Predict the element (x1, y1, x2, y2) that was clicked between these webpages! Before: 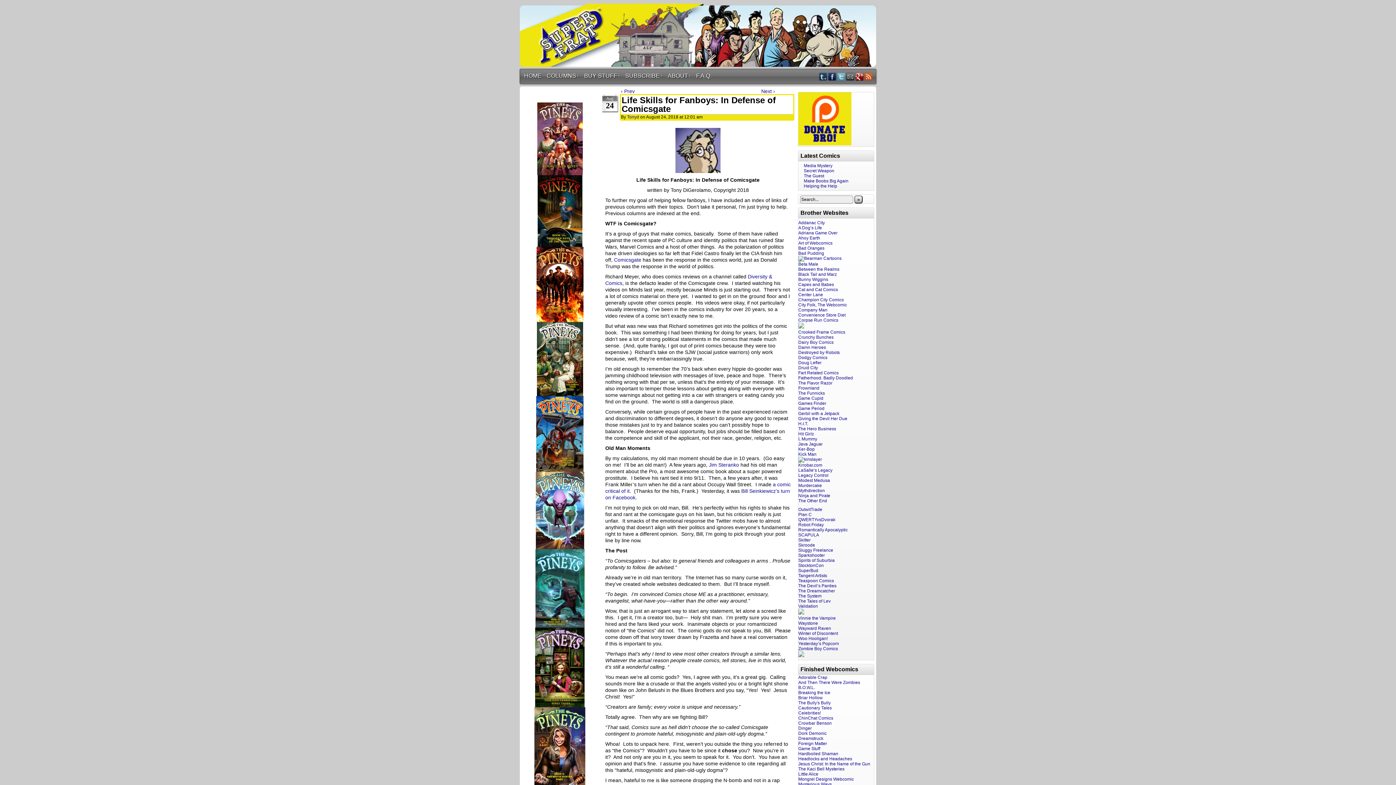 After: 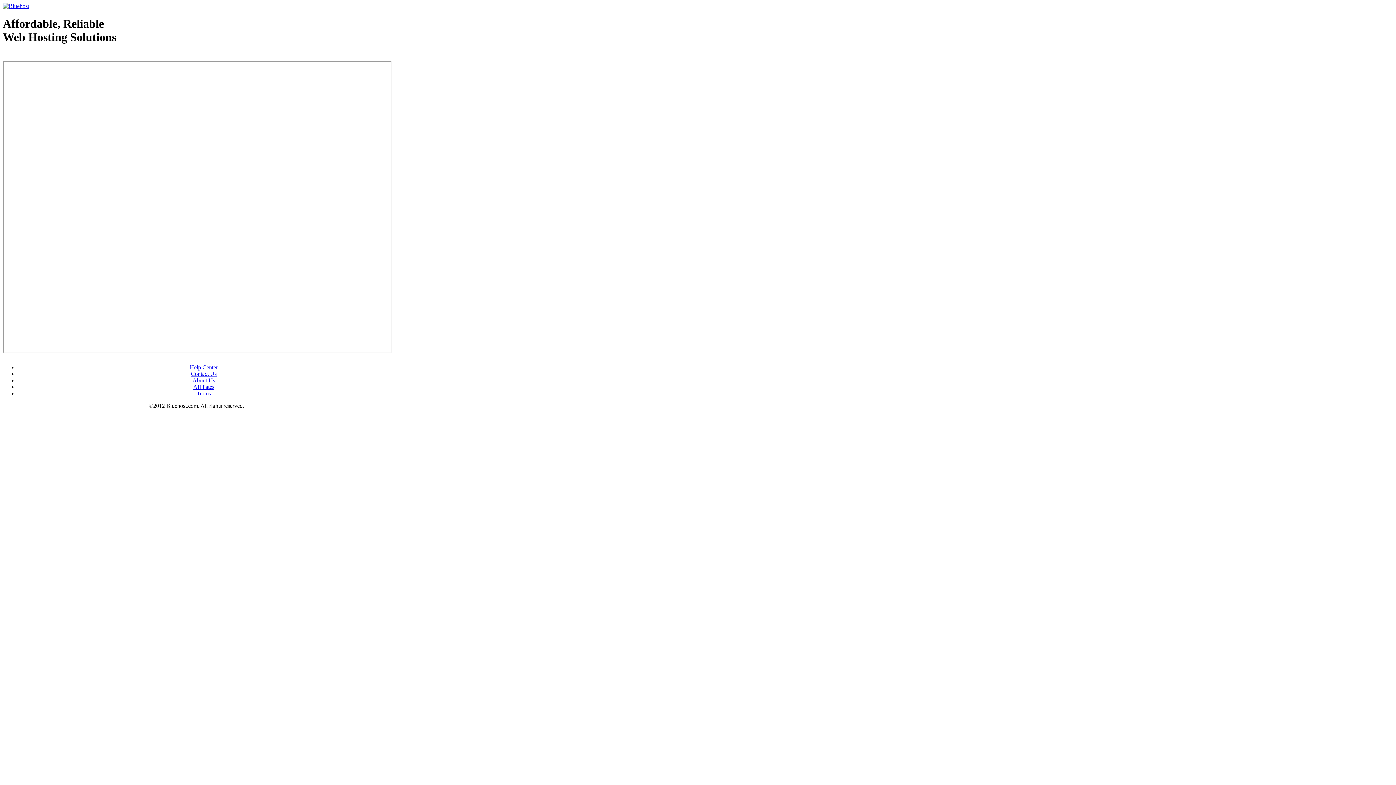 Action: label: Convenience Store Diet bbox: (798, 312, 845, 317)